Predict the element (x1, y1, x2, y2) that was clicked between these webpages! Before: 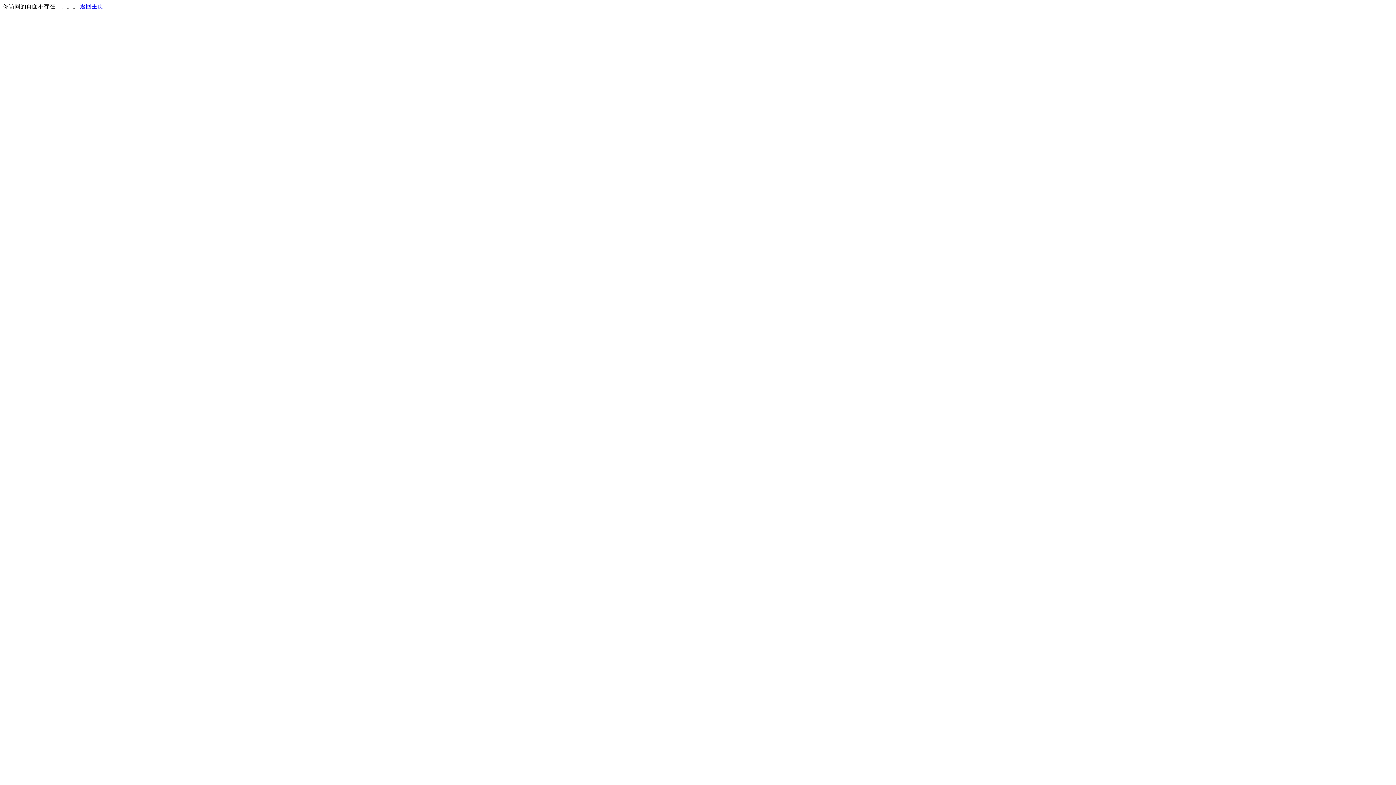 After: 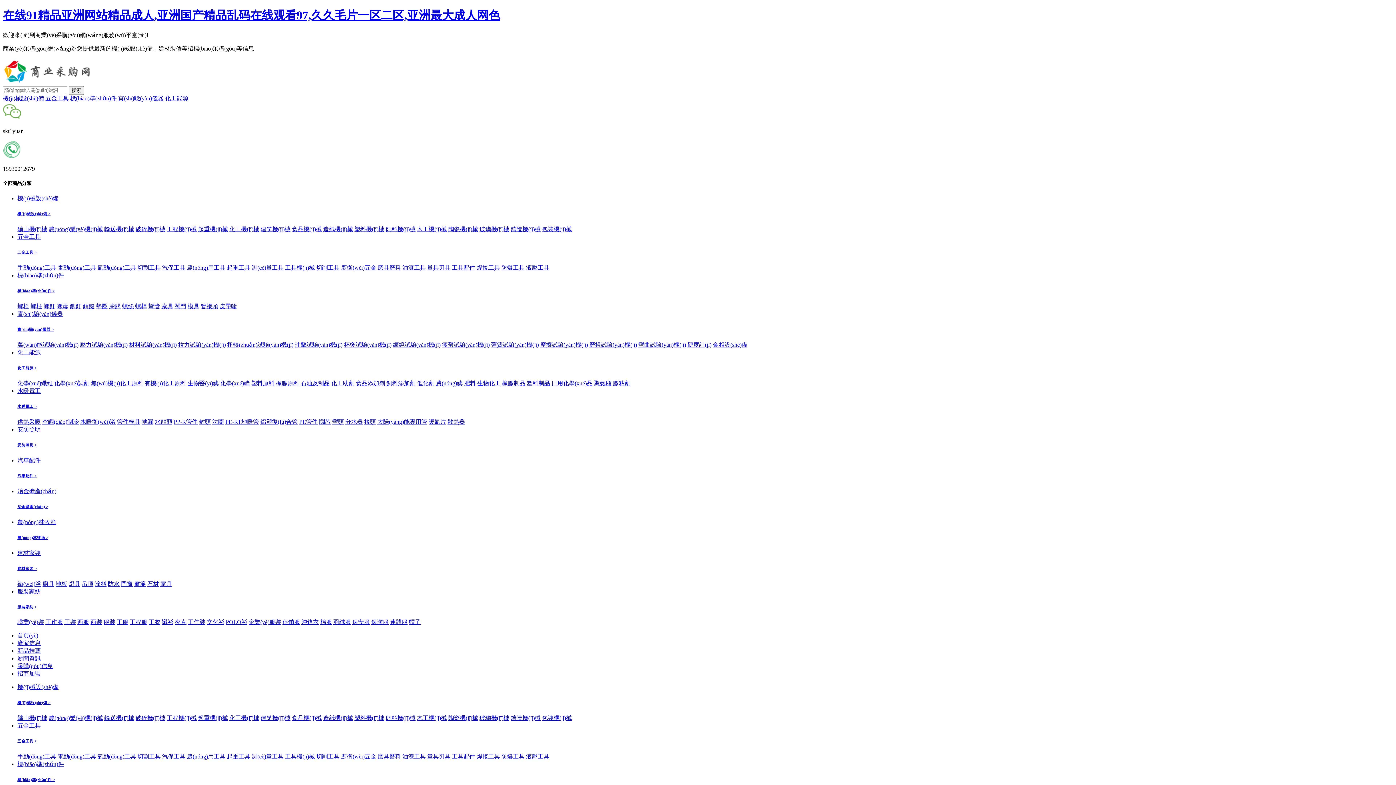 Action: bbox: (80, 3, 103, 9) label: 返回主页